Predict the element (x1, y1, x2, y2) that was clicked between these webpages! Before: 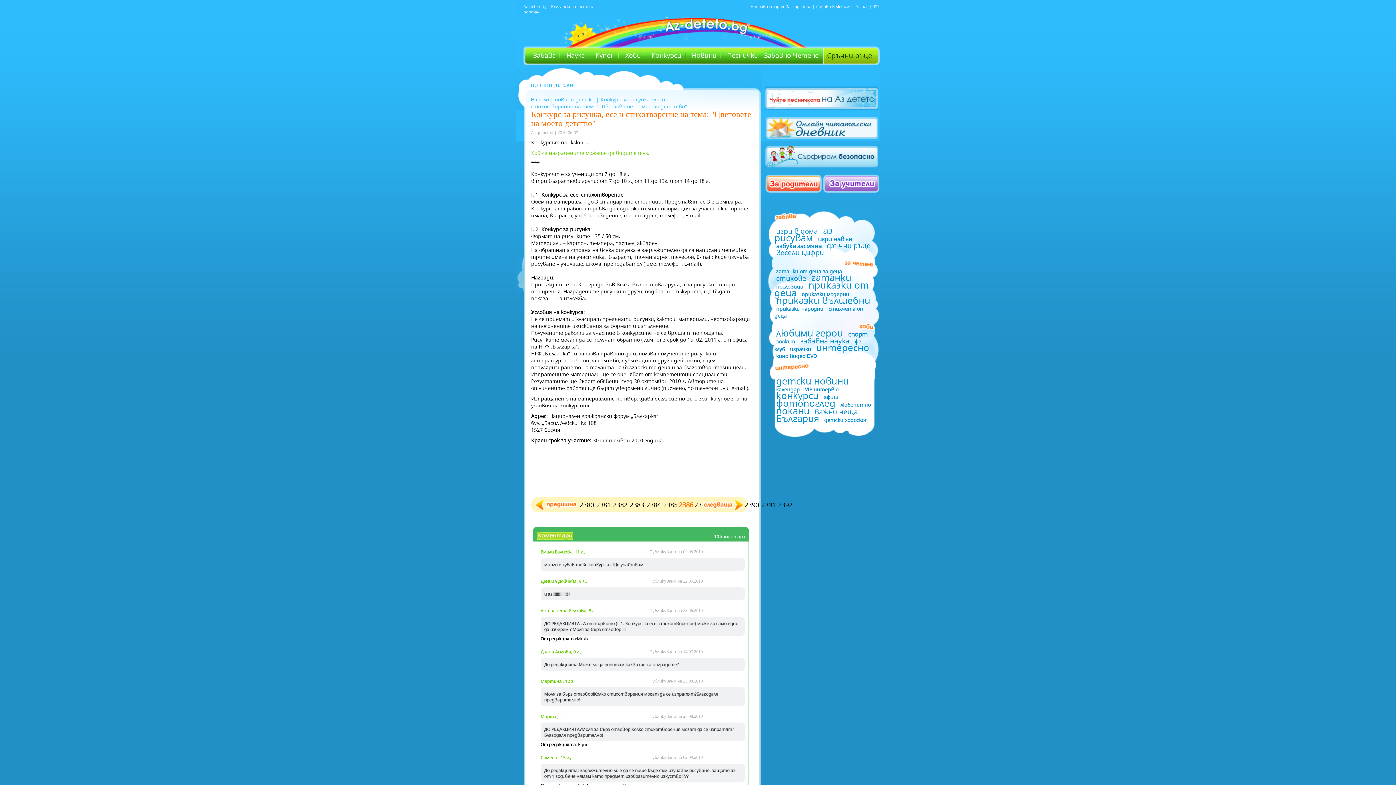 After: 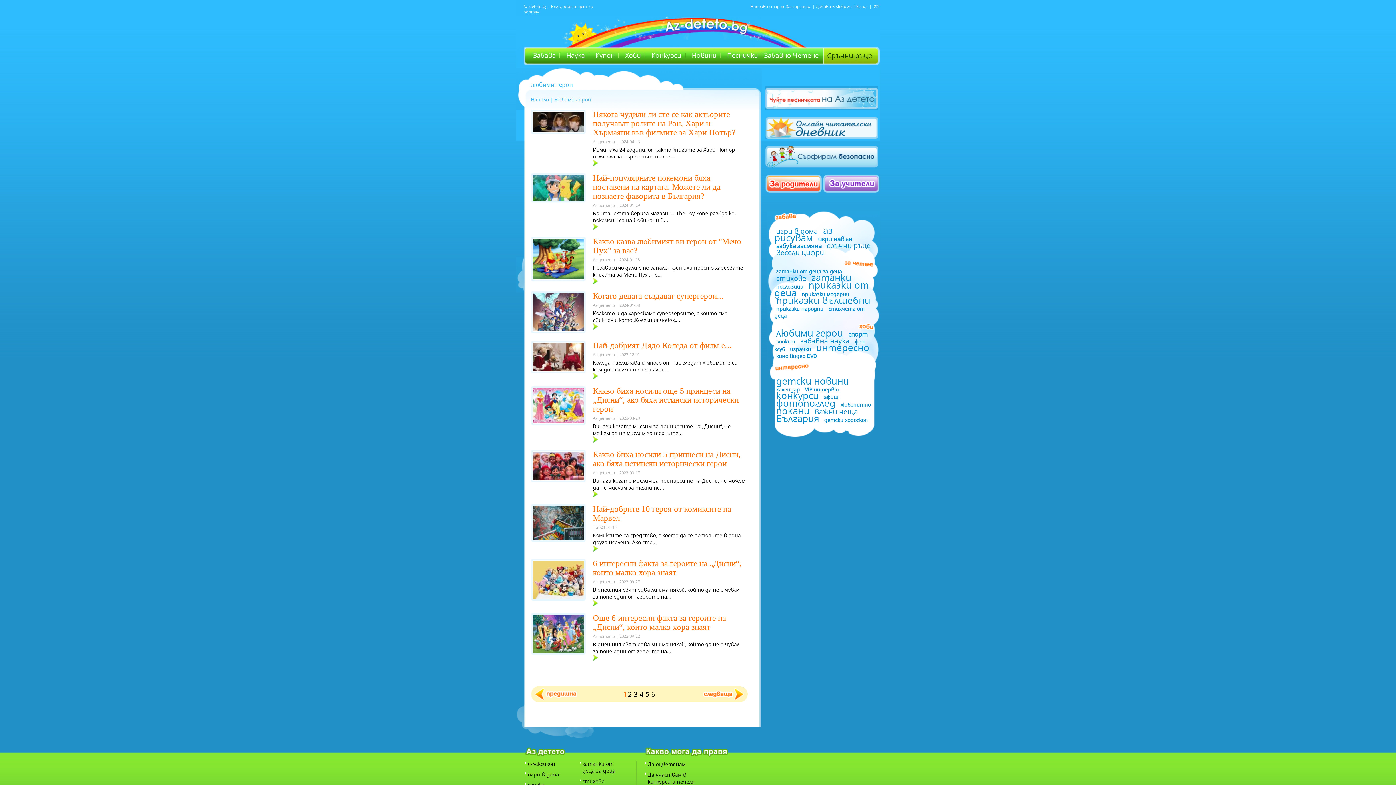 Action: label: Хоби bbox: (621, 50, 645, 59)